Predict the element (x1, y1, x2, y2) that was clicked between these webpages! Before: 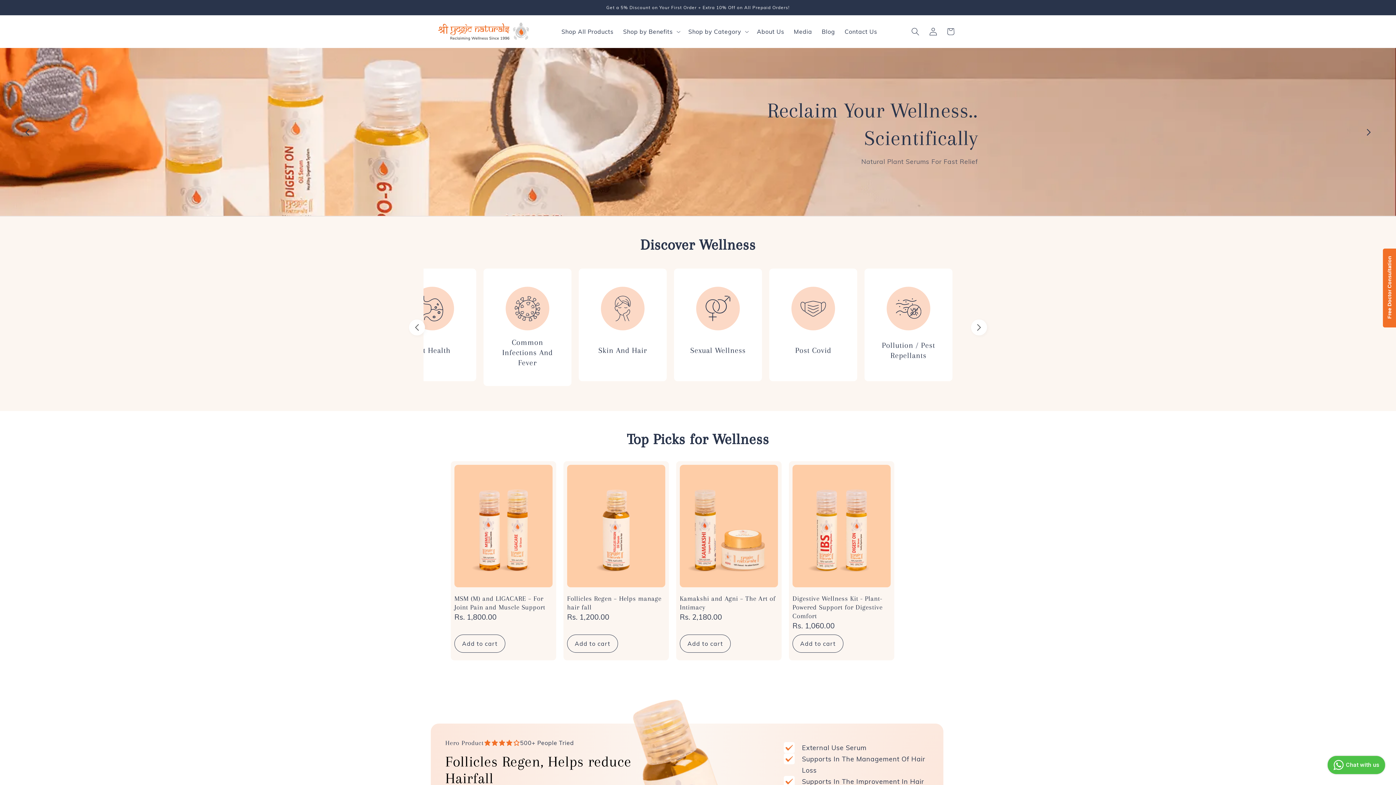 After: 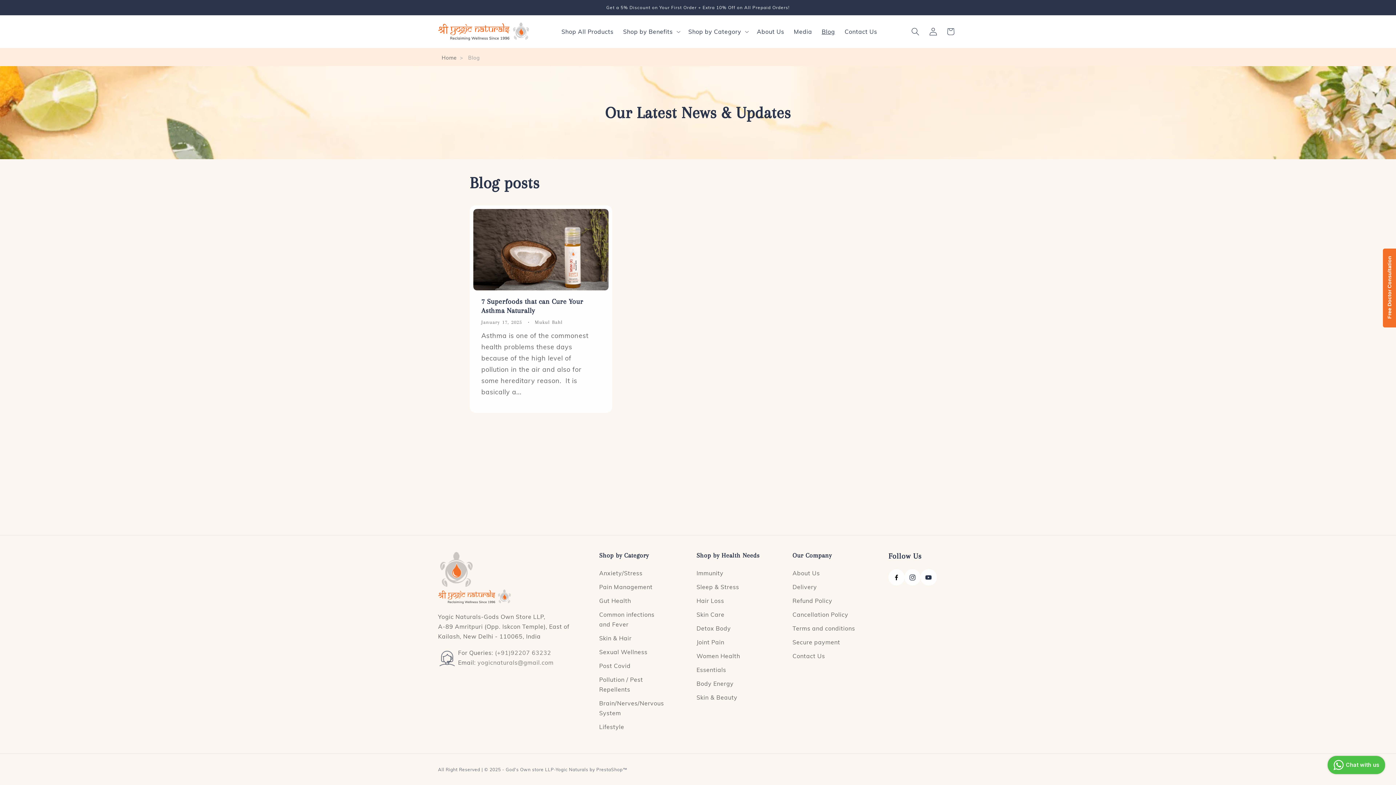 Action: label: Blog bbox: (817, 23, 840, 39)